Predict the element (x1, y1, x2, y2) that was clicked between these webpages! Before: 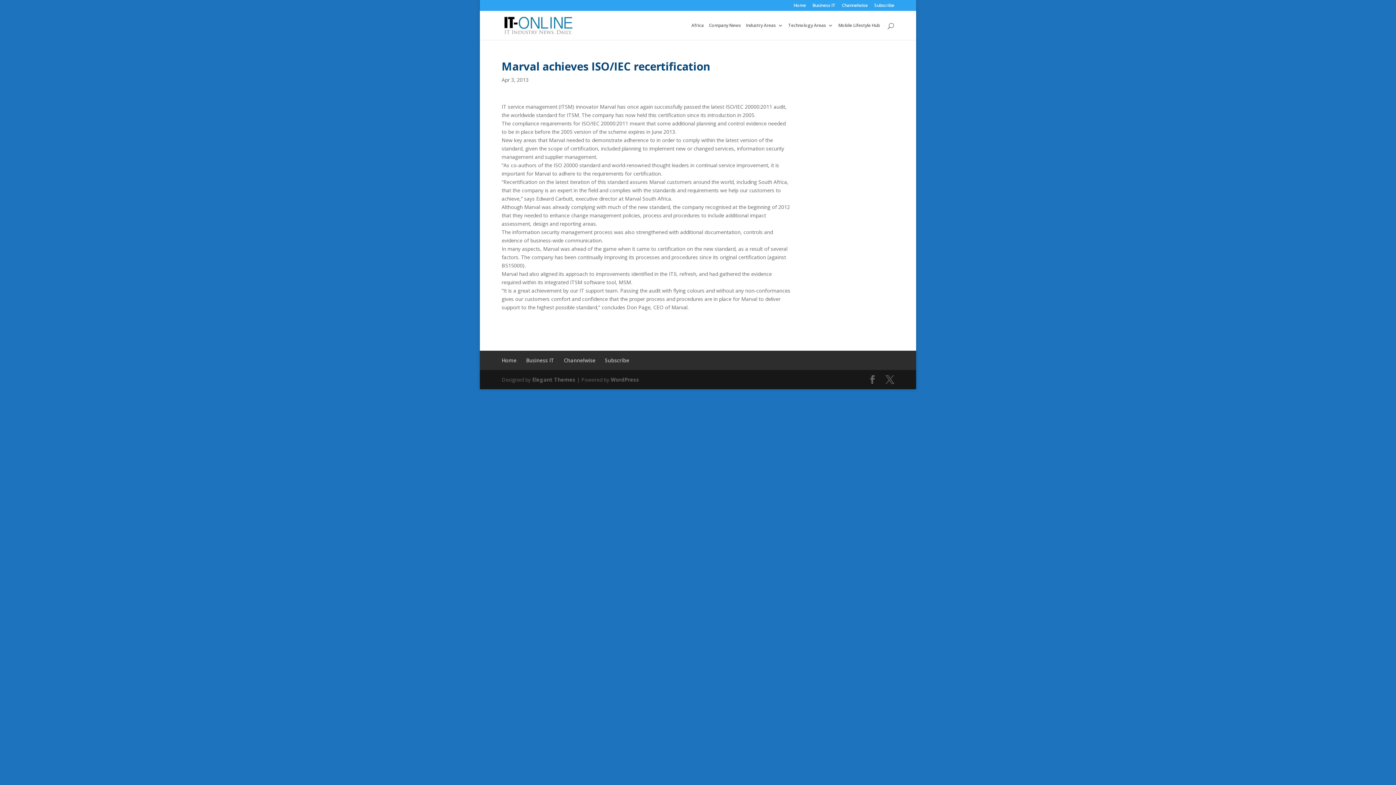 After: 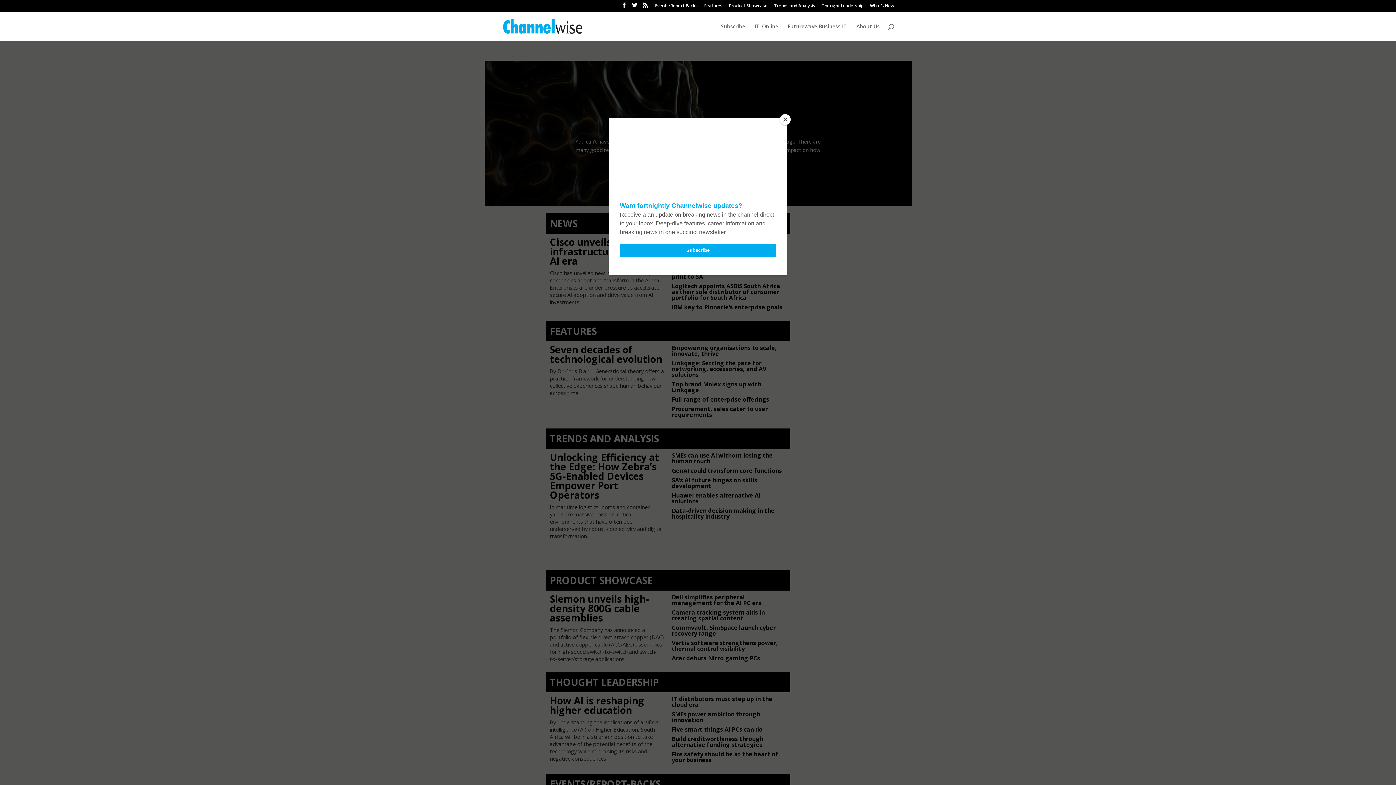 Action: label: Channelwise bbox: (564, 357, 595, 364)